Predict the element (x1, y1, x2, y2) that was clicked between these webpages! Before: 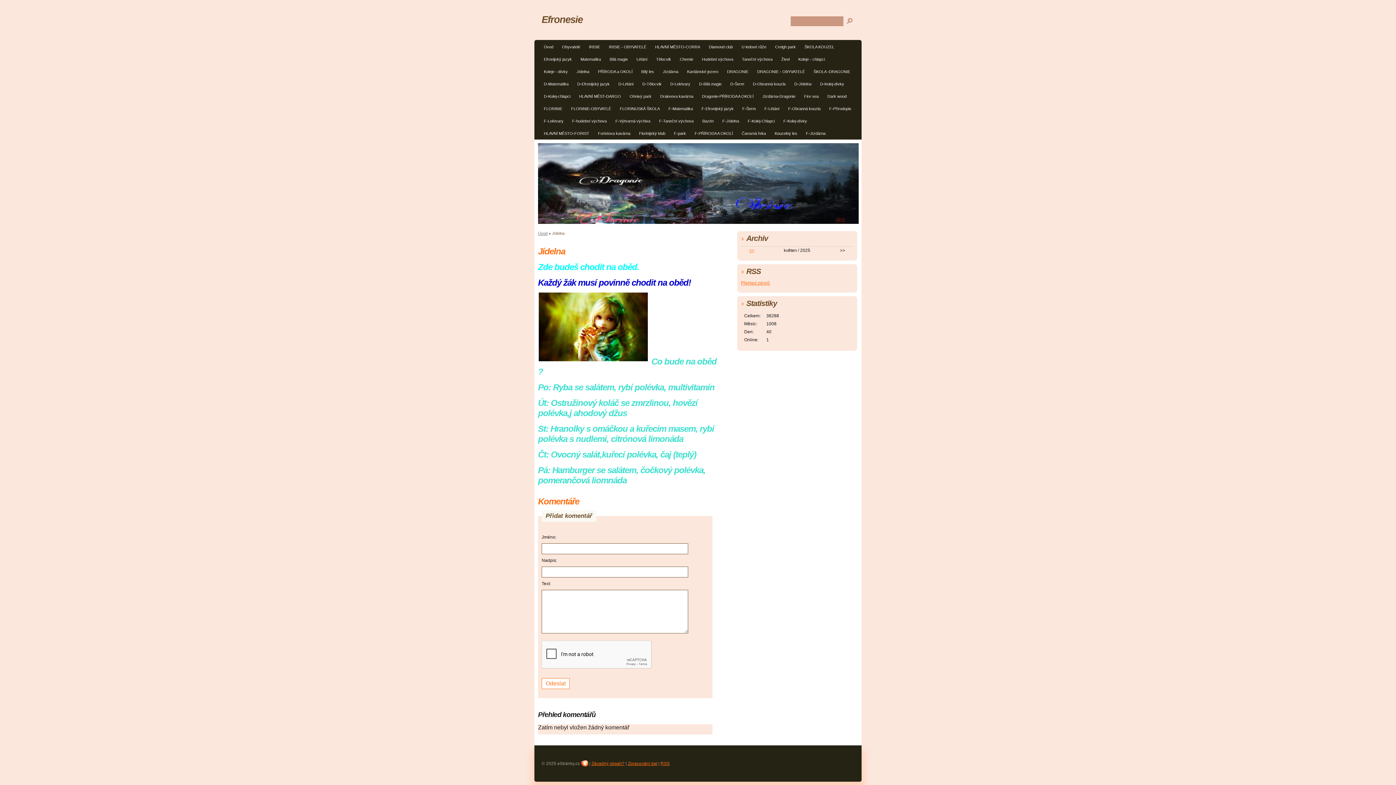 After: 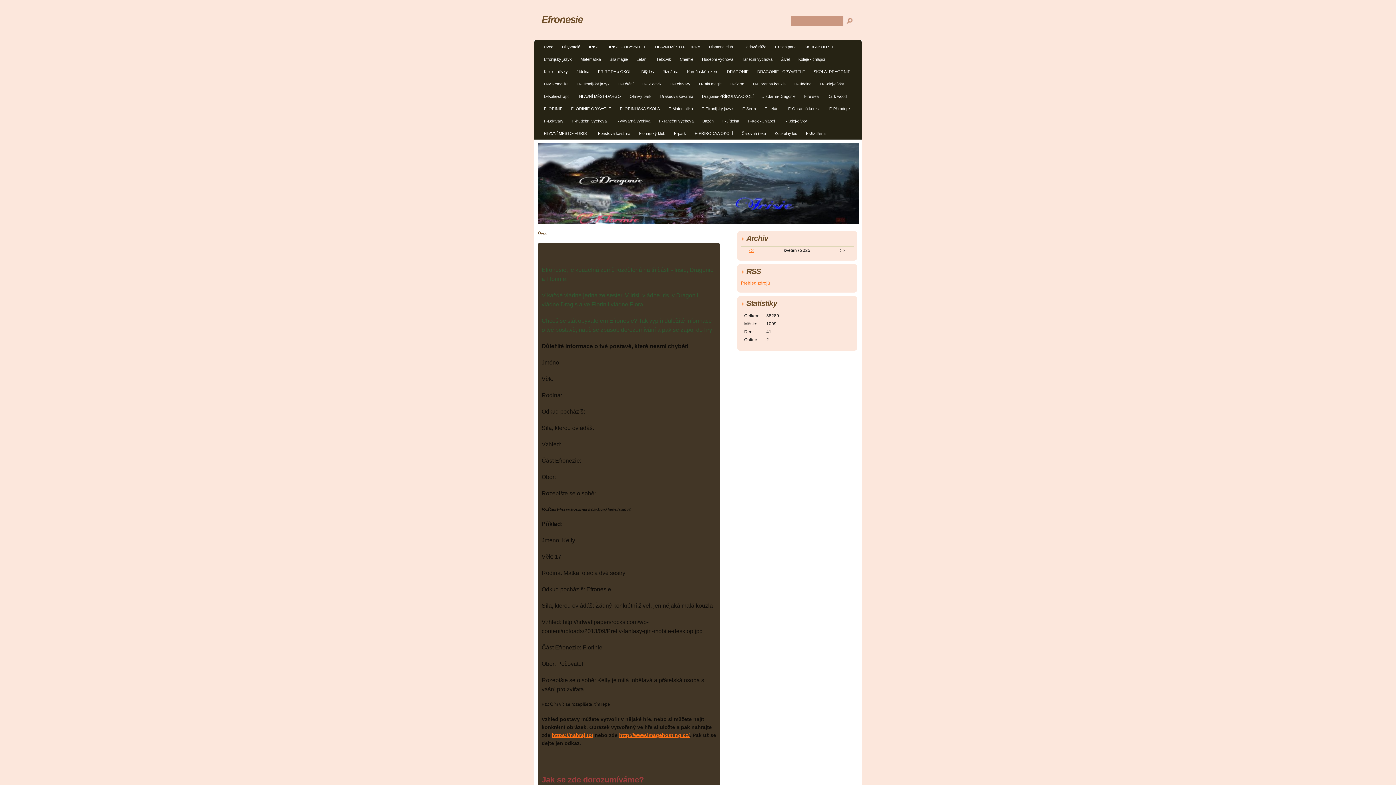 Action: label: Úvod bbox: (538, 231, 547, 235)